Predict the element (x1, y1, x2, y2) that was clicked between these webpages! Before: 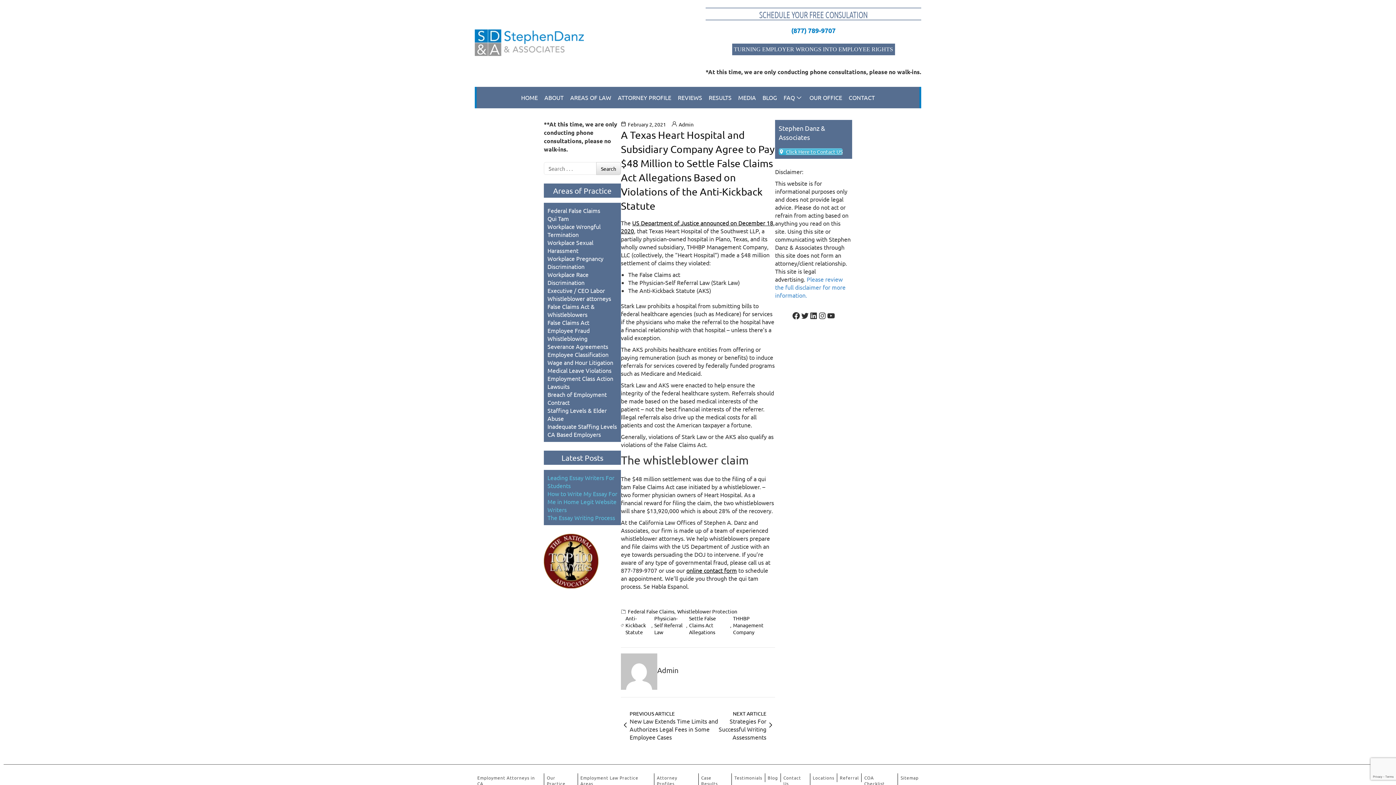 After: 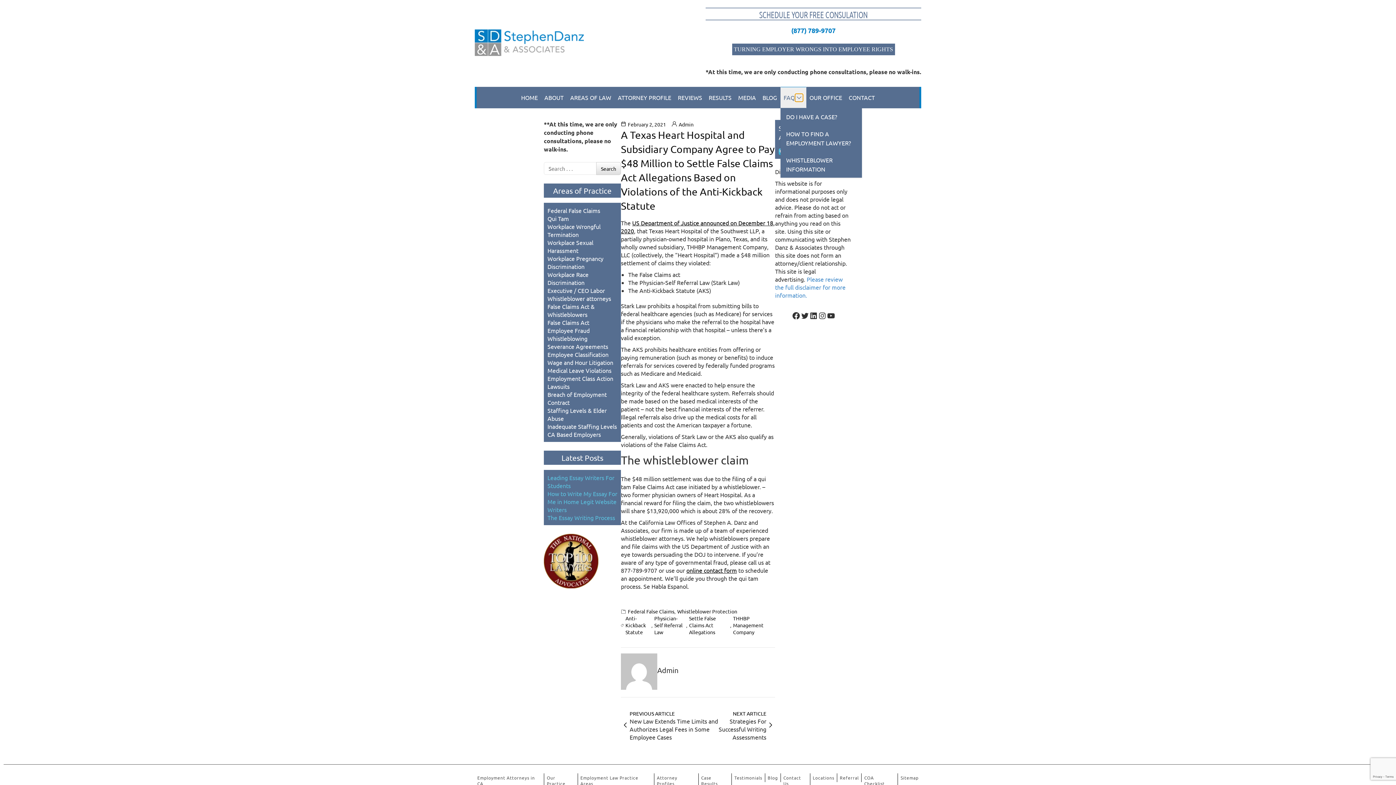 Action: label: Expand dropdown menu bbox: (795, 93, 803, 101)